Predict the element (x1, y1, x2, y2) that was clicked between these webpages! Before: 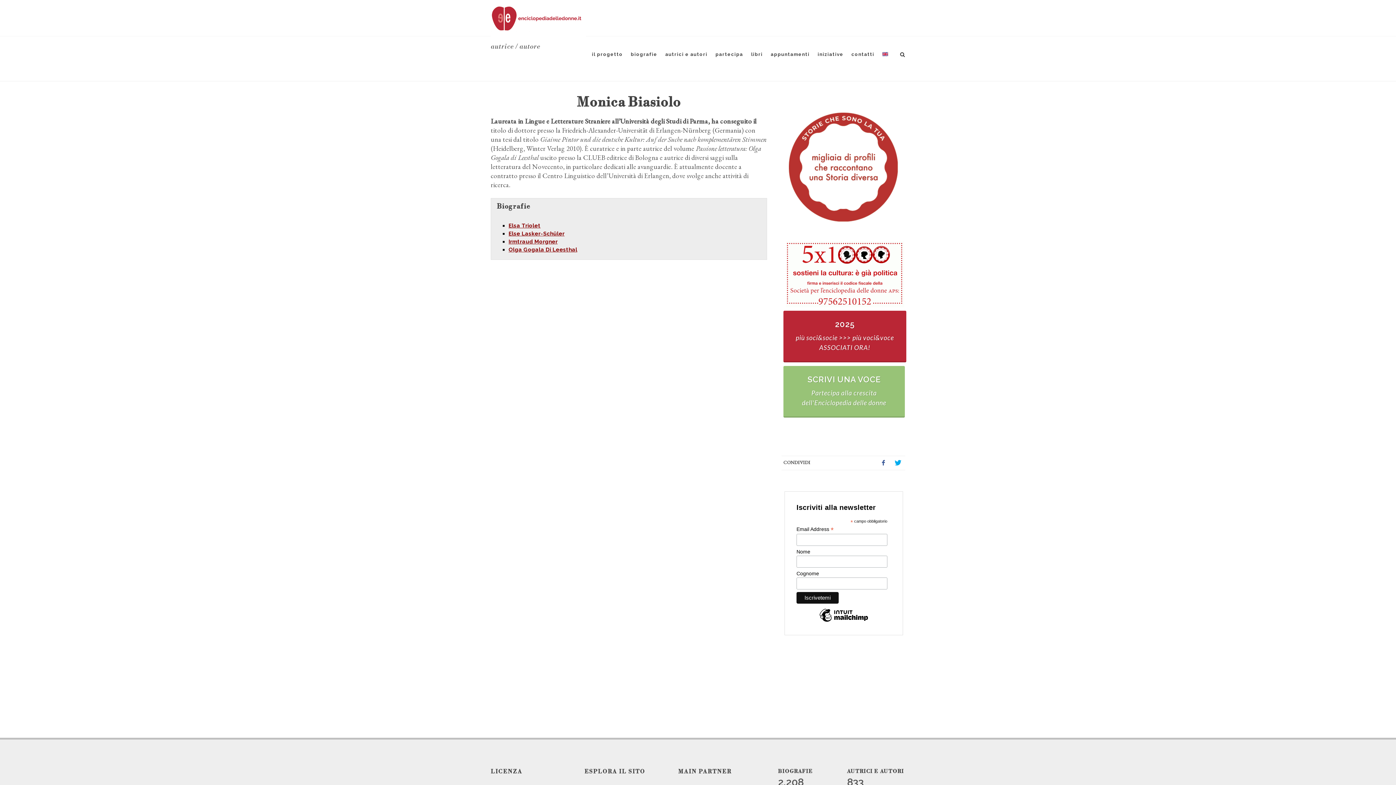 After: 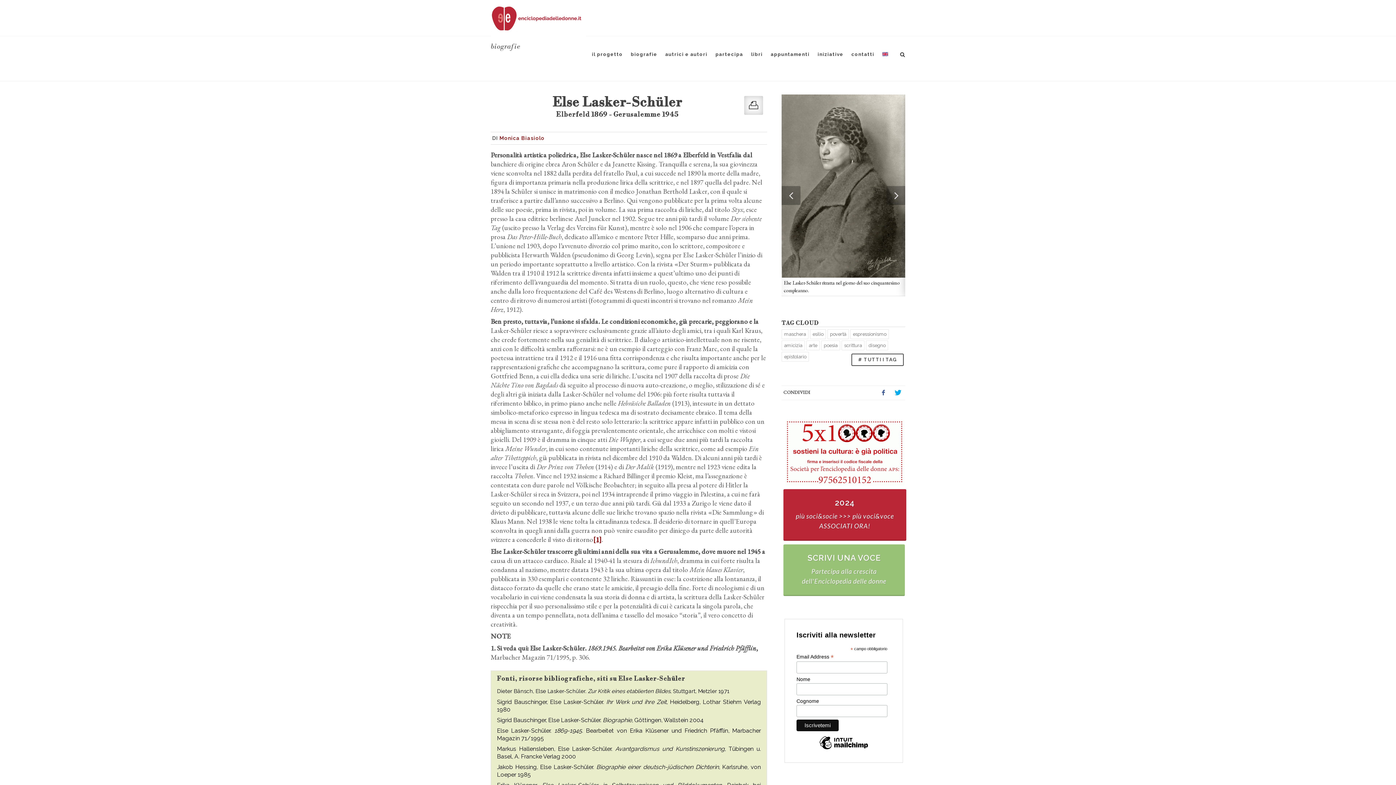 Action: bbox: (508, 230, 564, 237) label: Else Lasker-Schüler